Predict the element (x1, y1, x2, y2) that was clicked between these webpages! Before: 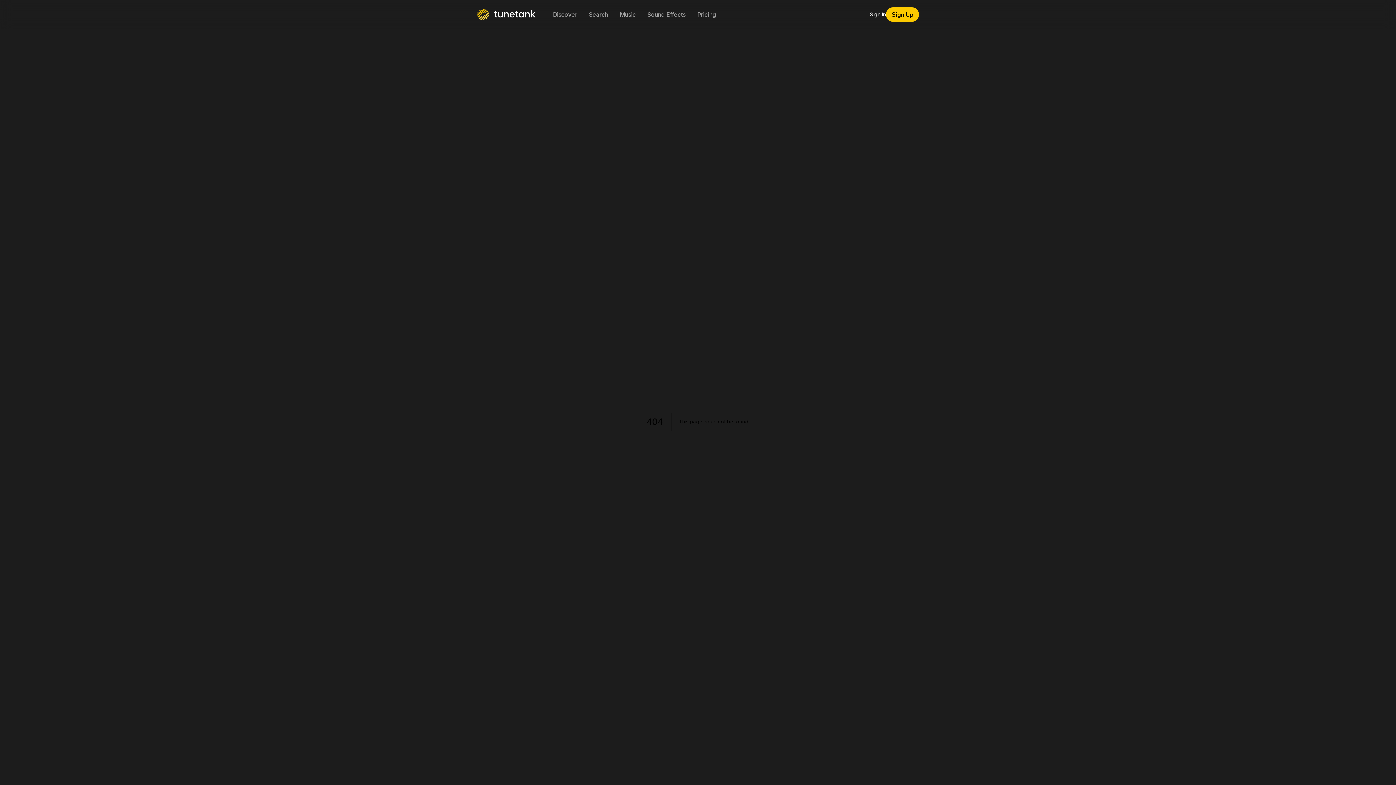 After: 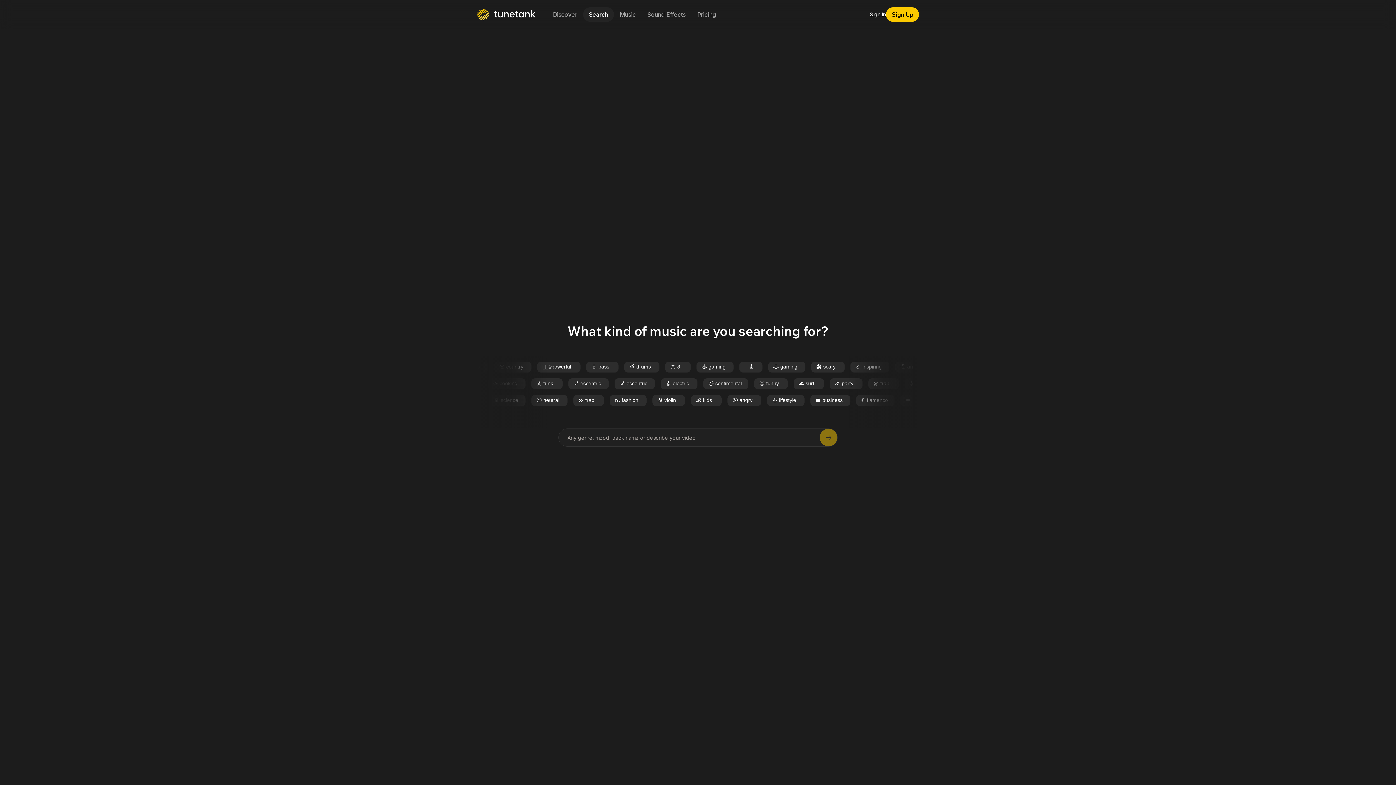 Action: bbox: (583, 7, 614, 21) label: Search